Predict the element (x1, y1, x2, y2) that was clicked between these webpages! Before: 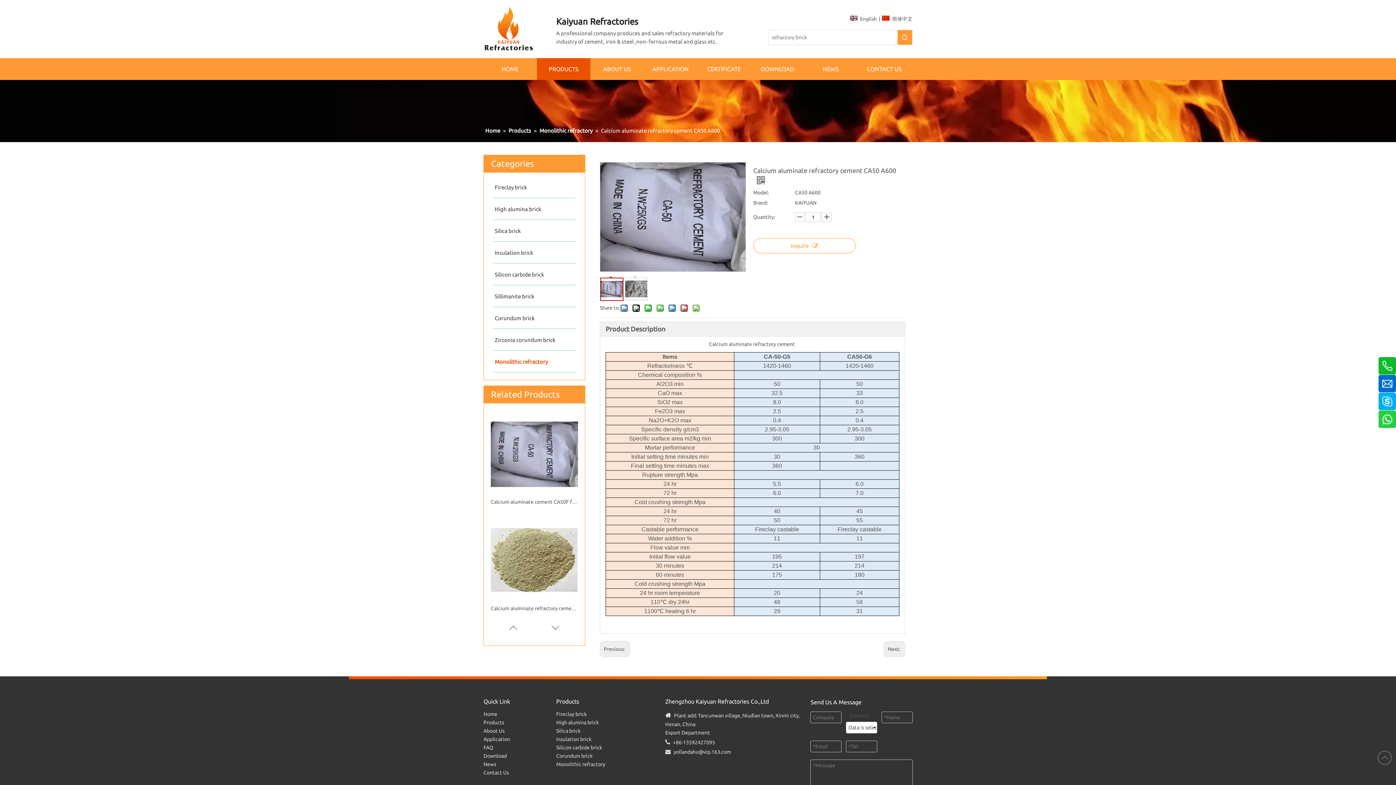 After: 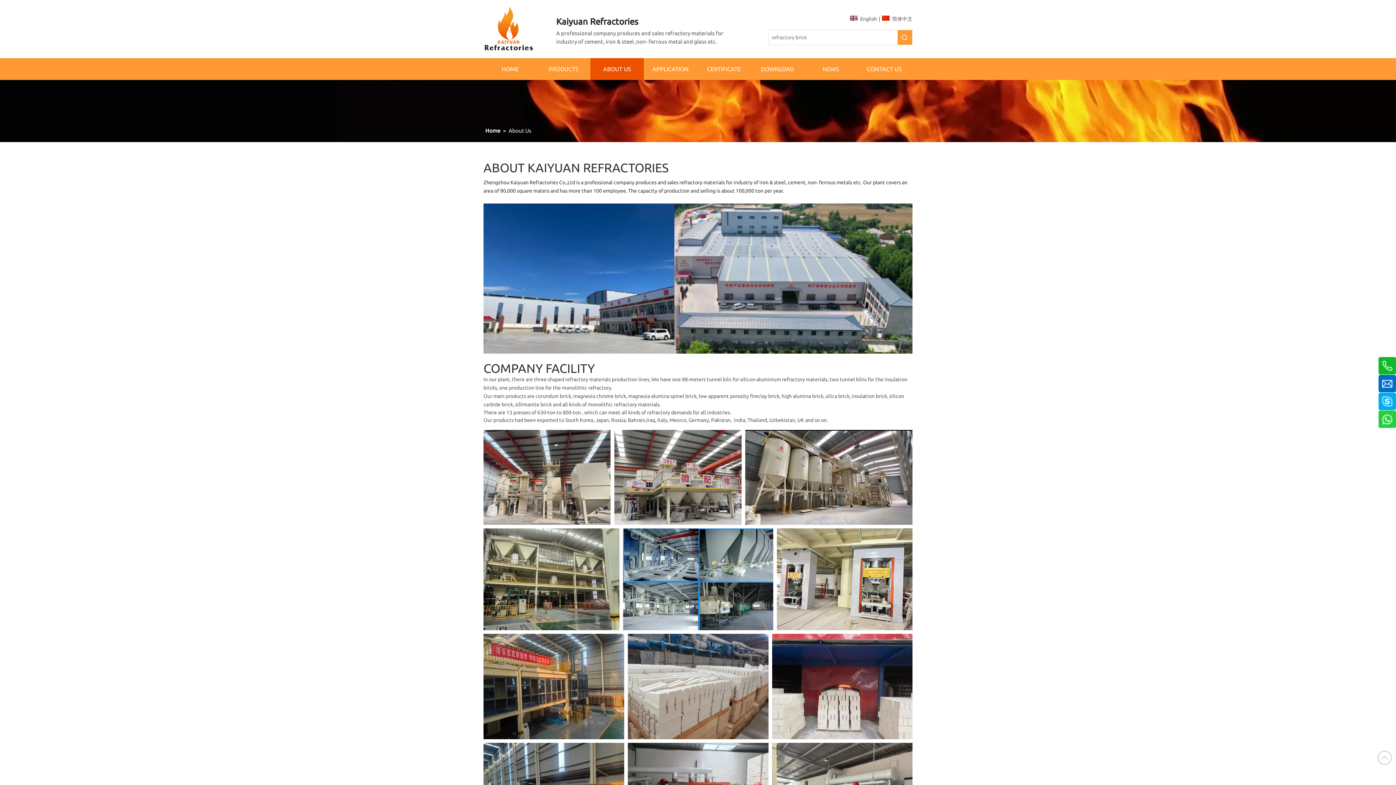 Action: label: About Us bbox: (483, 728, 504, 734)